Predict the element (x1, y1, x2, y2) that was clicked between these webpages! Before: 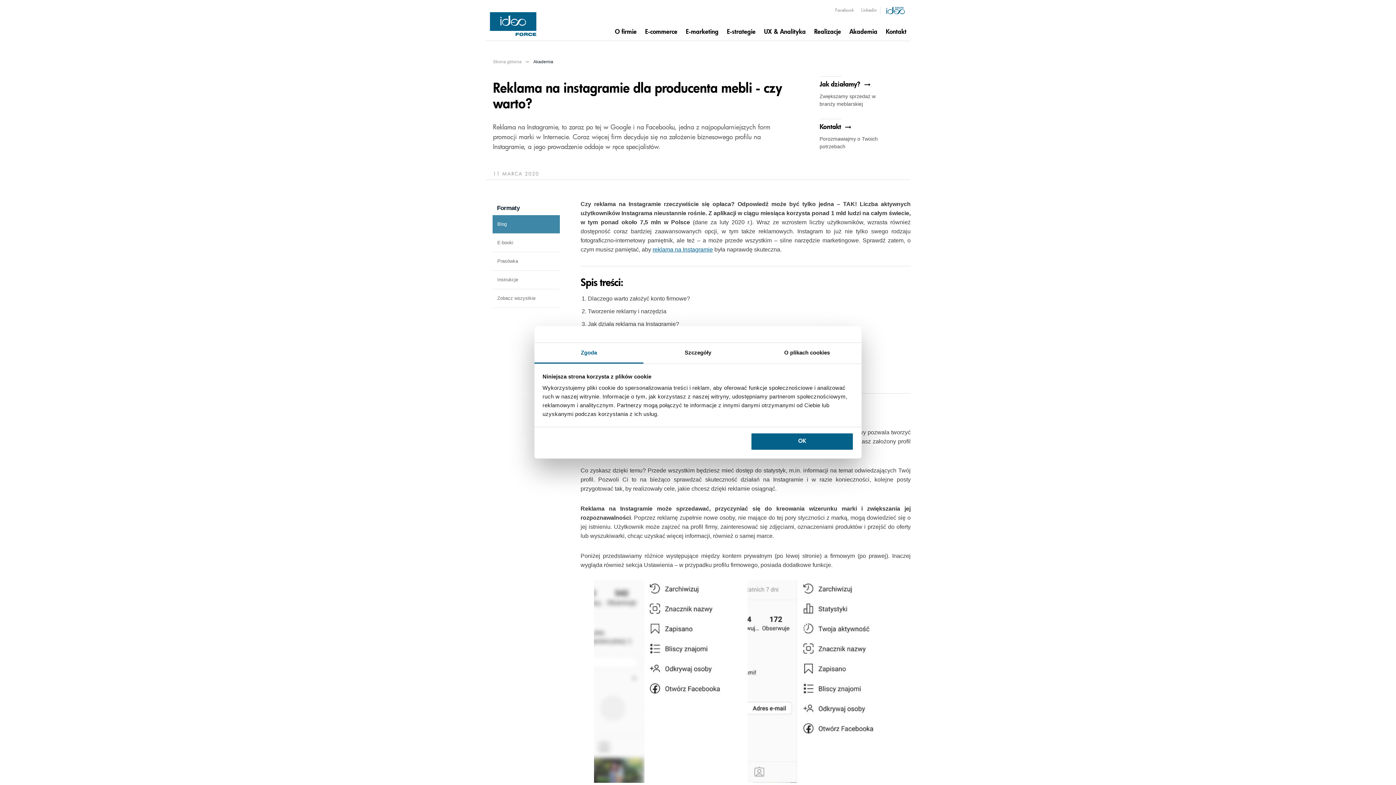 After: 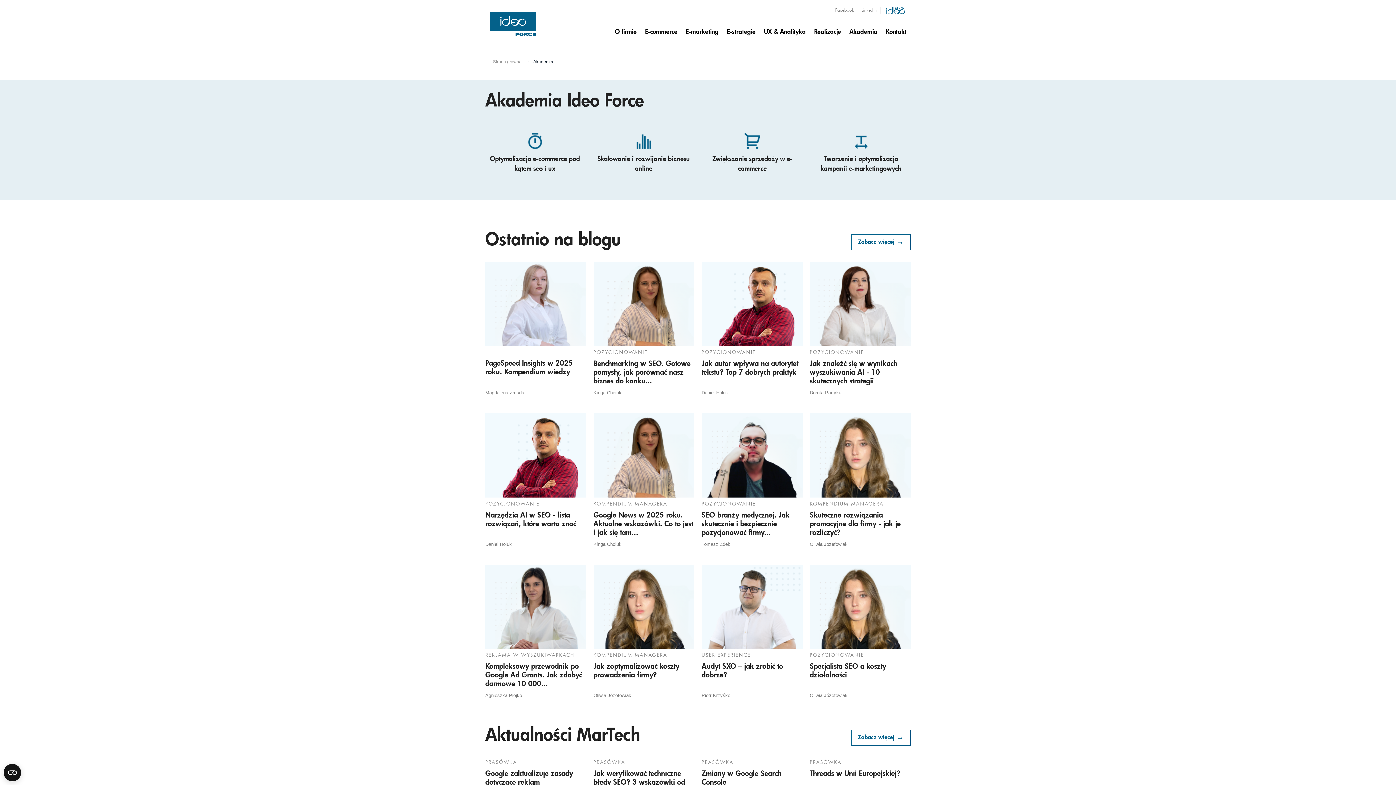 Action: bbox: (845, 24, 881, 43) label: Akademia